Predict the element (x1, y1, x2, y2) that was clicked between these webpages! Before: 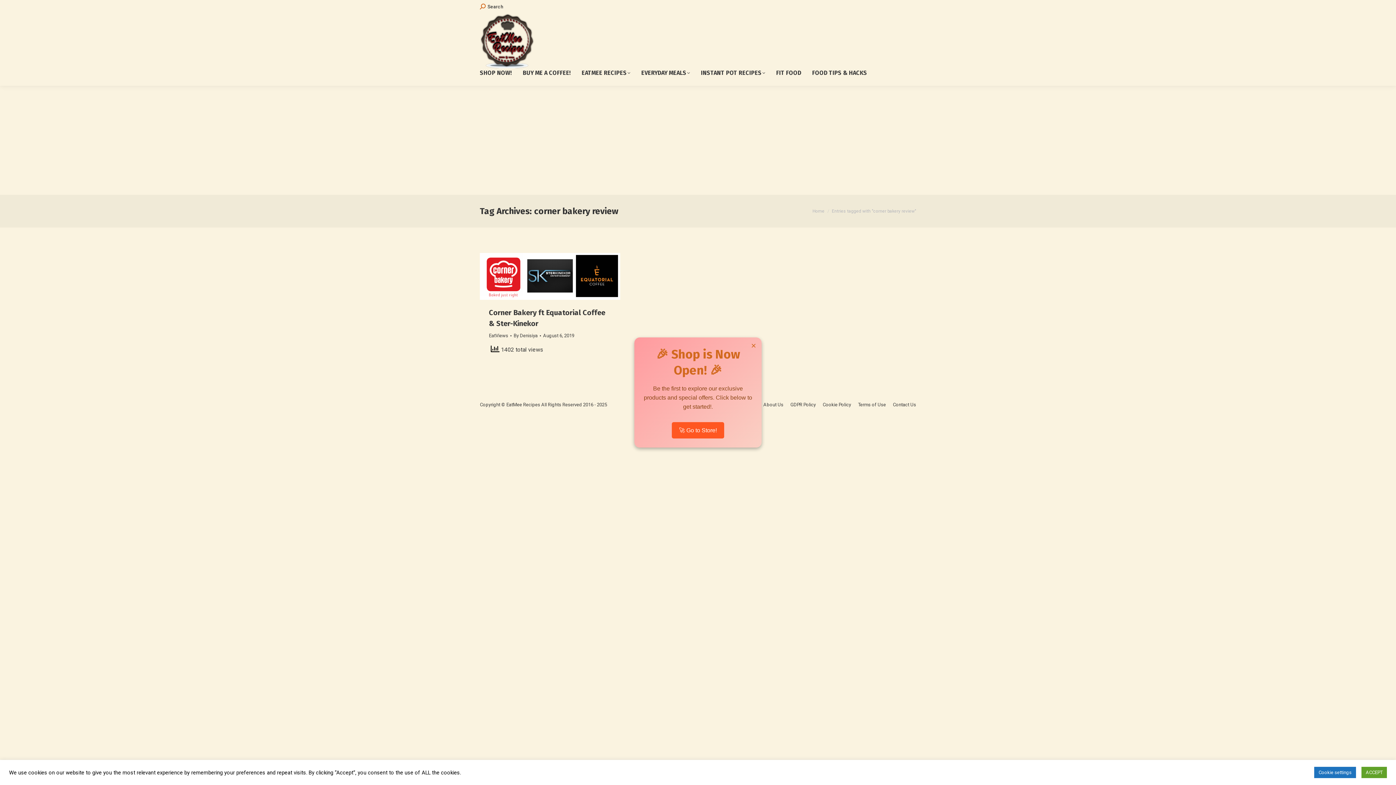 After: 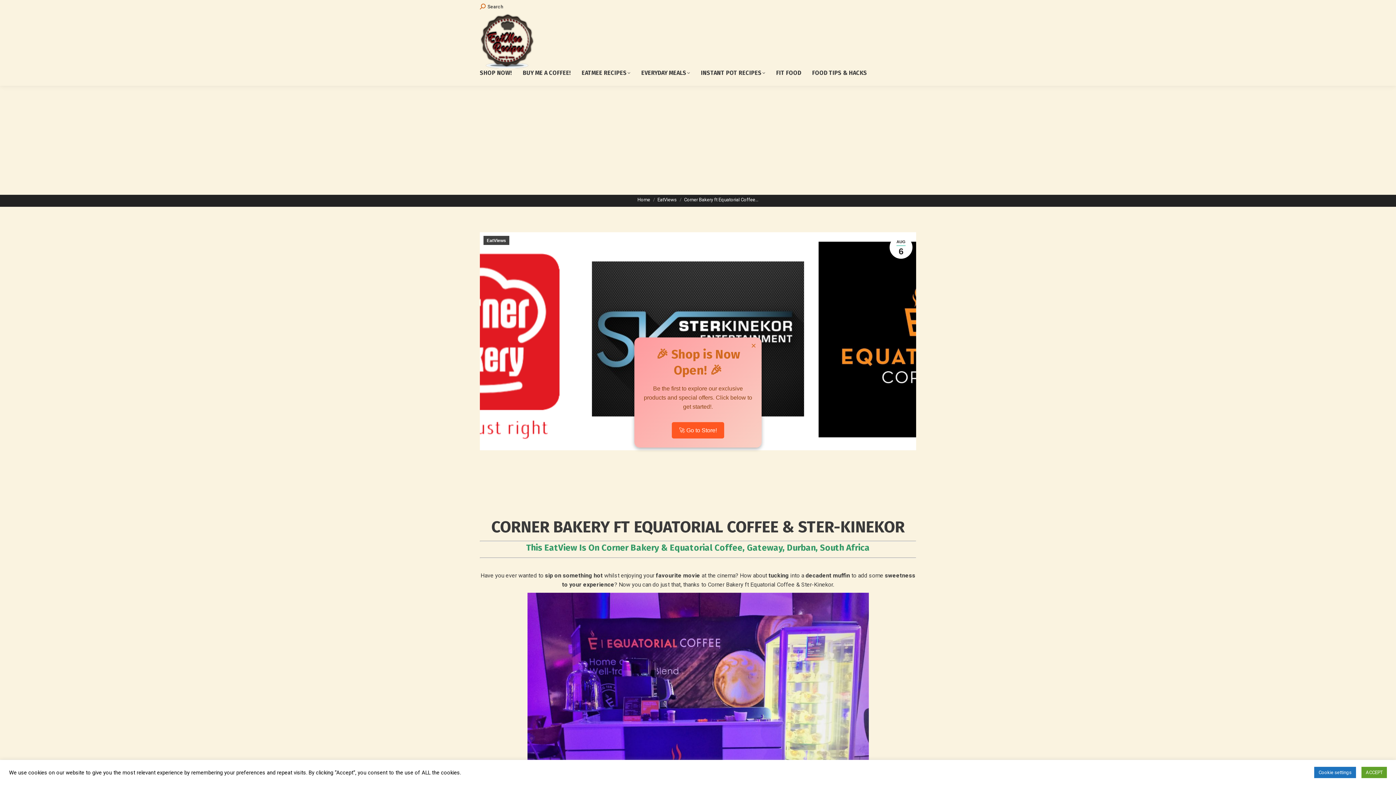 Action: bbox: (480, 144, 916, 222)